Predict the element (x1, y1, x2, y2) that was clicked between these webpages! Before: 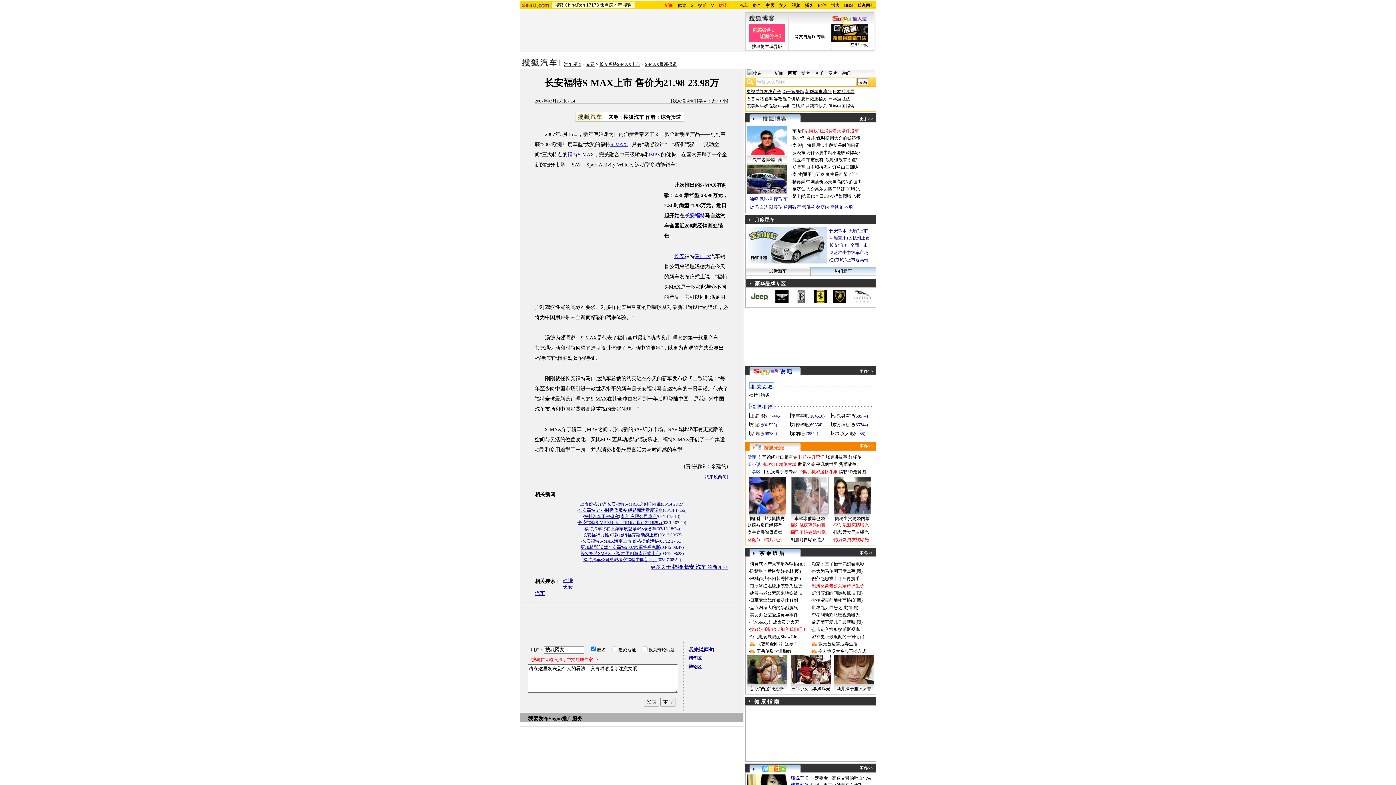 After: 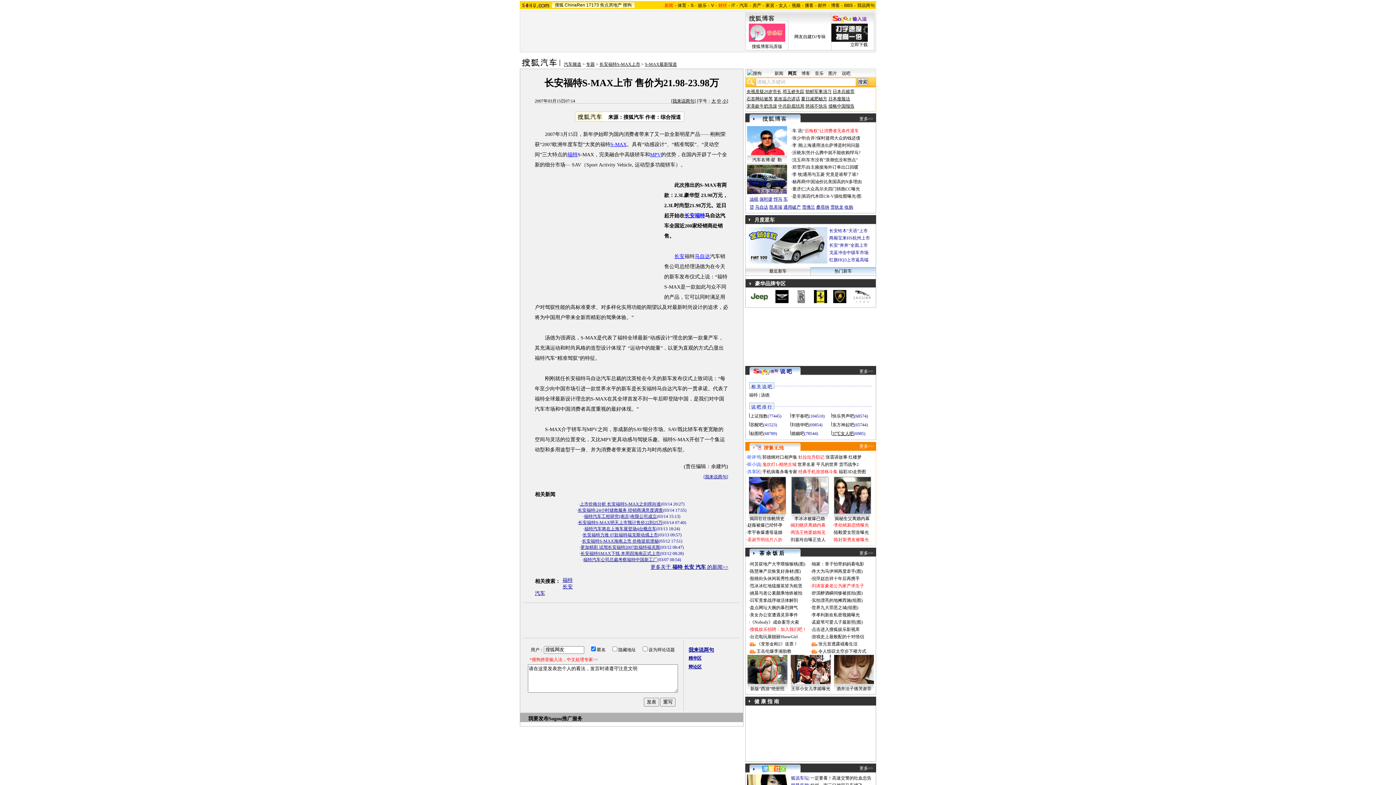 Action: label: 37℃女人吧 bbox: (832, 431, 854, 436)